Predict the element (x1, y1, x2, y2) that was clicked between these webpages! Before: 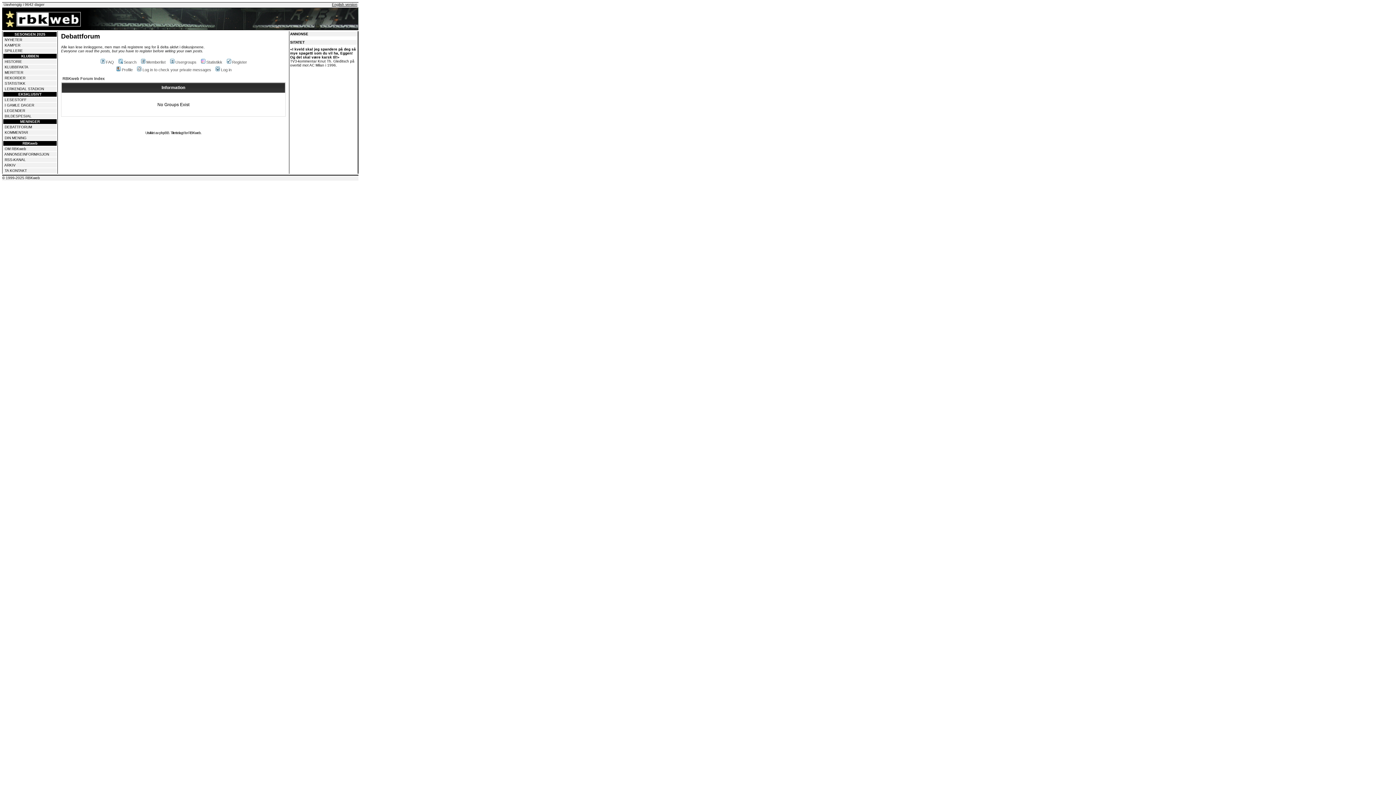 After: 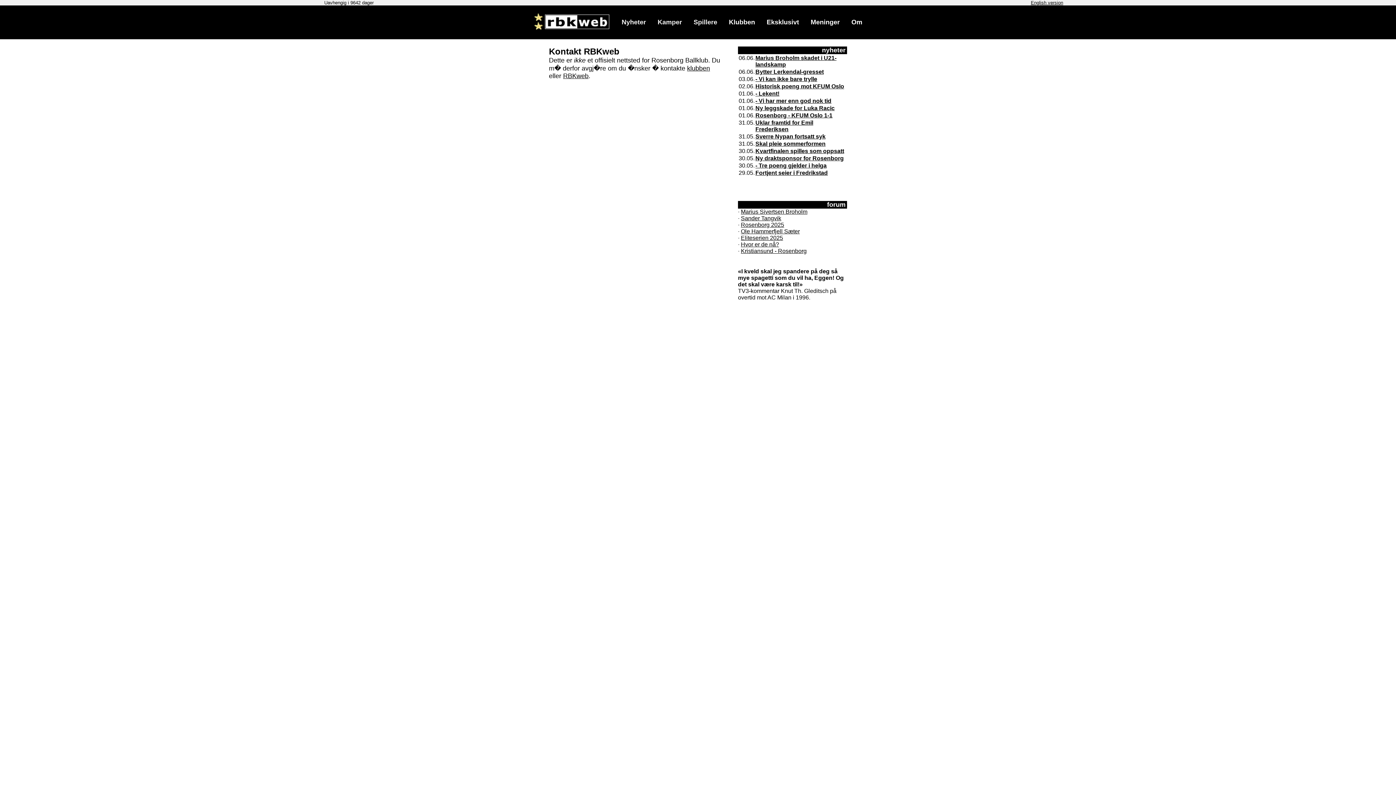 Action: label: TA KONTAKT bbox: (4, 168, 26, 172)